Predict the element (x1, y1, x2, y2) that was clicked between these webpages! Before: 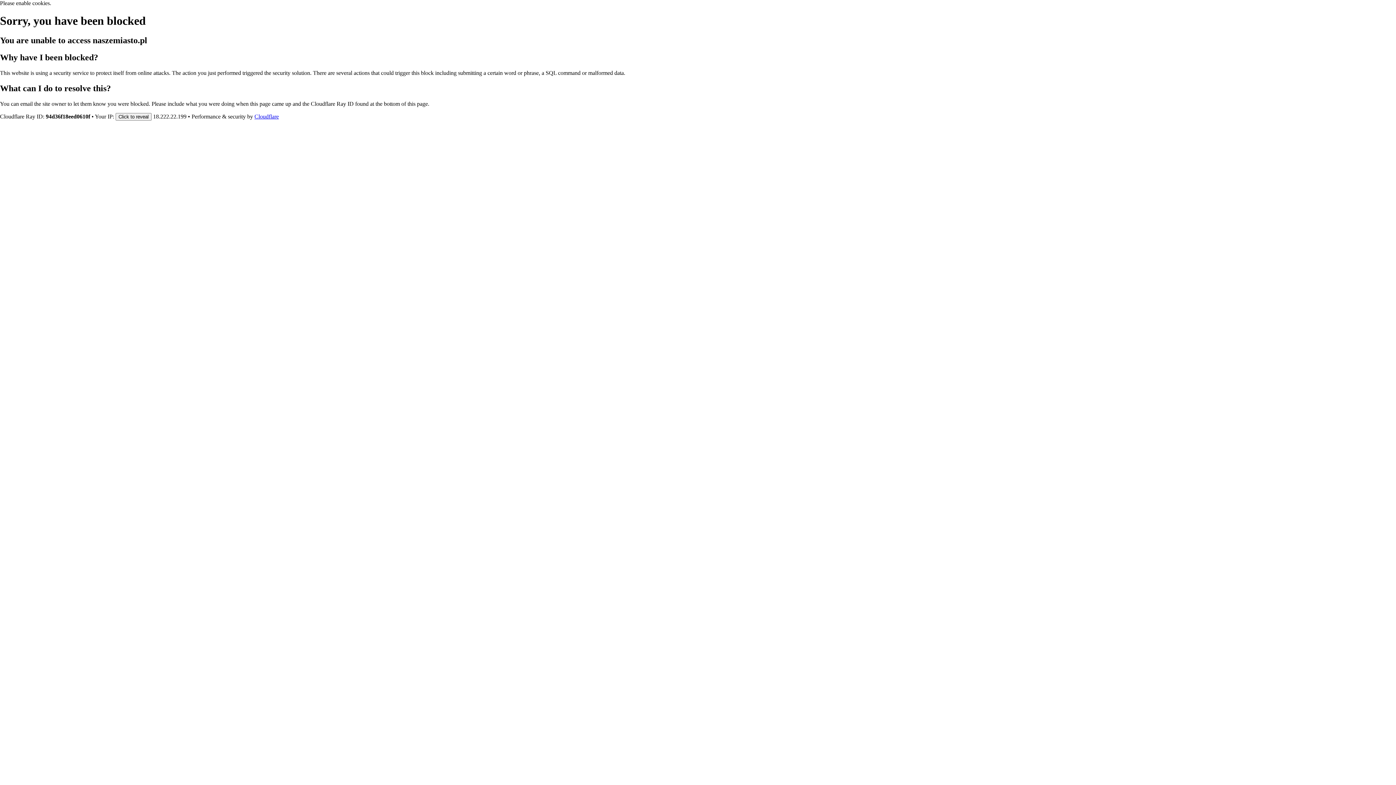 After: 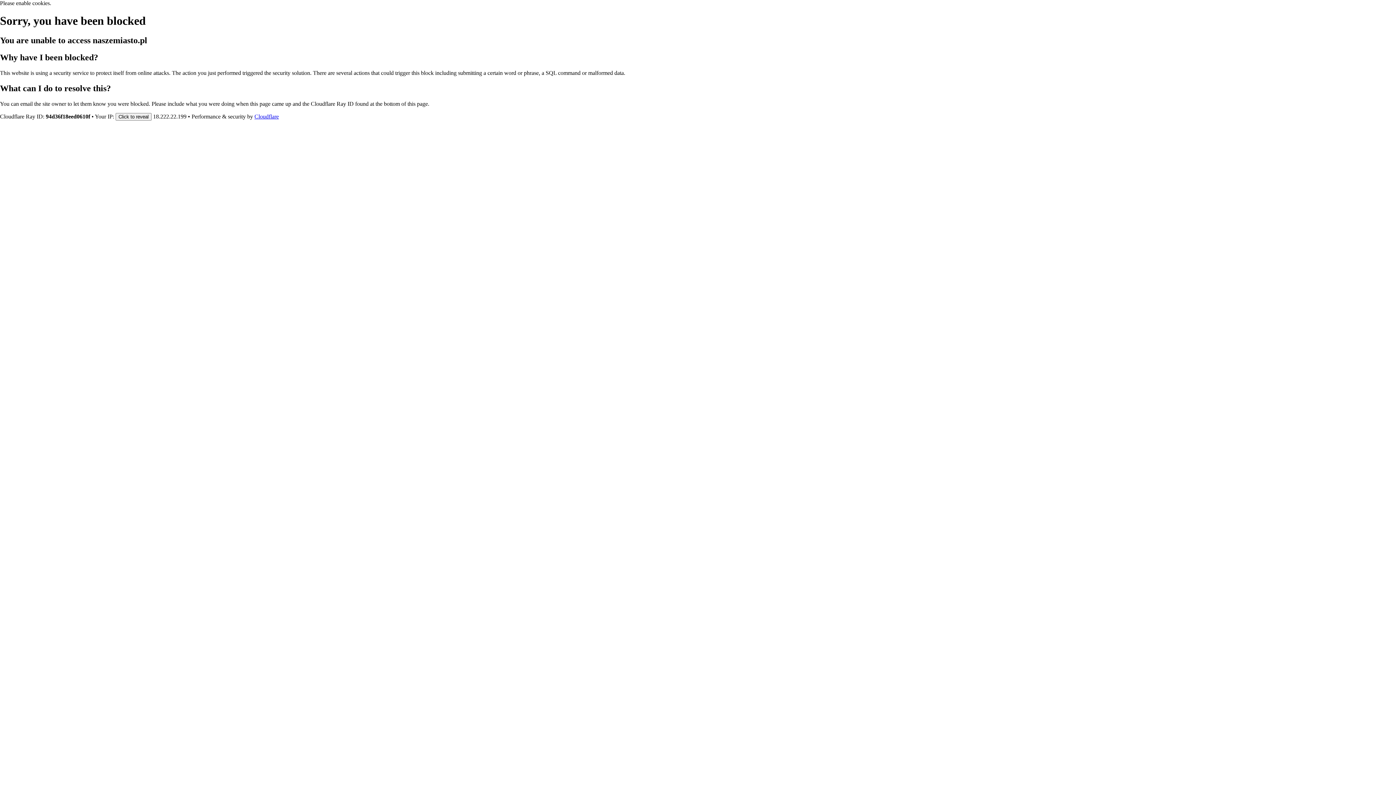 Action: bbox: (254, 113, 278, 119) label: Cloudflare